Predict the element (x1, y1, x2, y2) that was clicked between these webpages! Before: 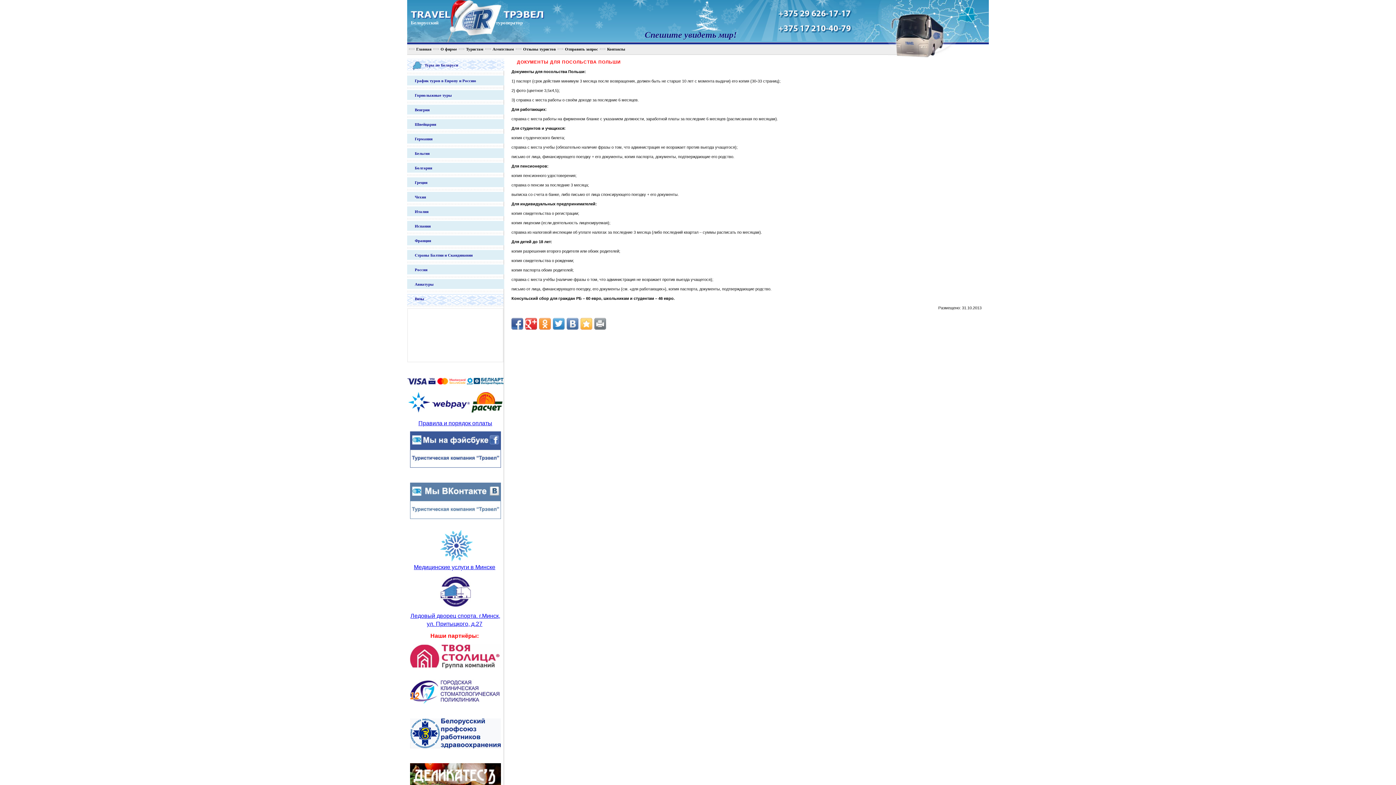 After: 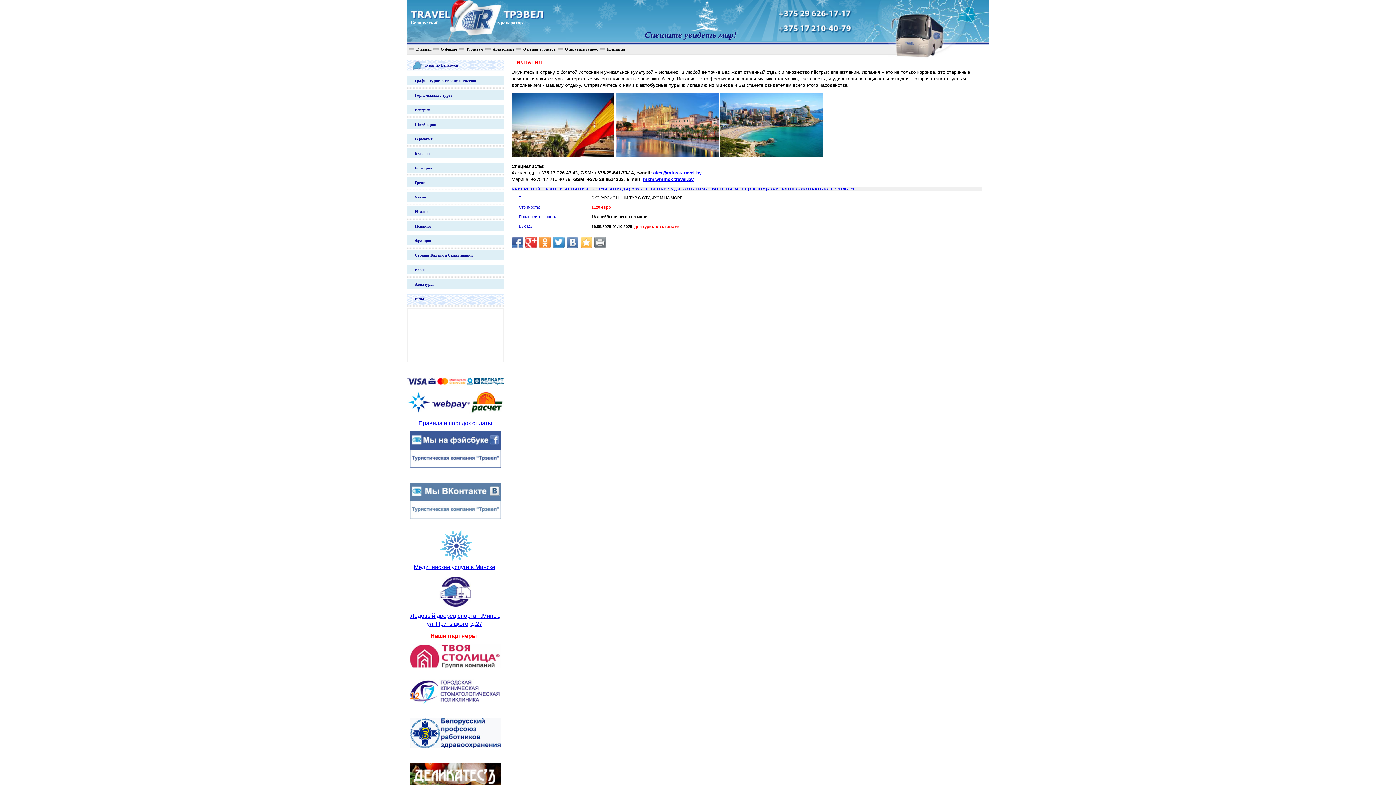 Action: bbox: (407, 221, 504, 230) label: Испания